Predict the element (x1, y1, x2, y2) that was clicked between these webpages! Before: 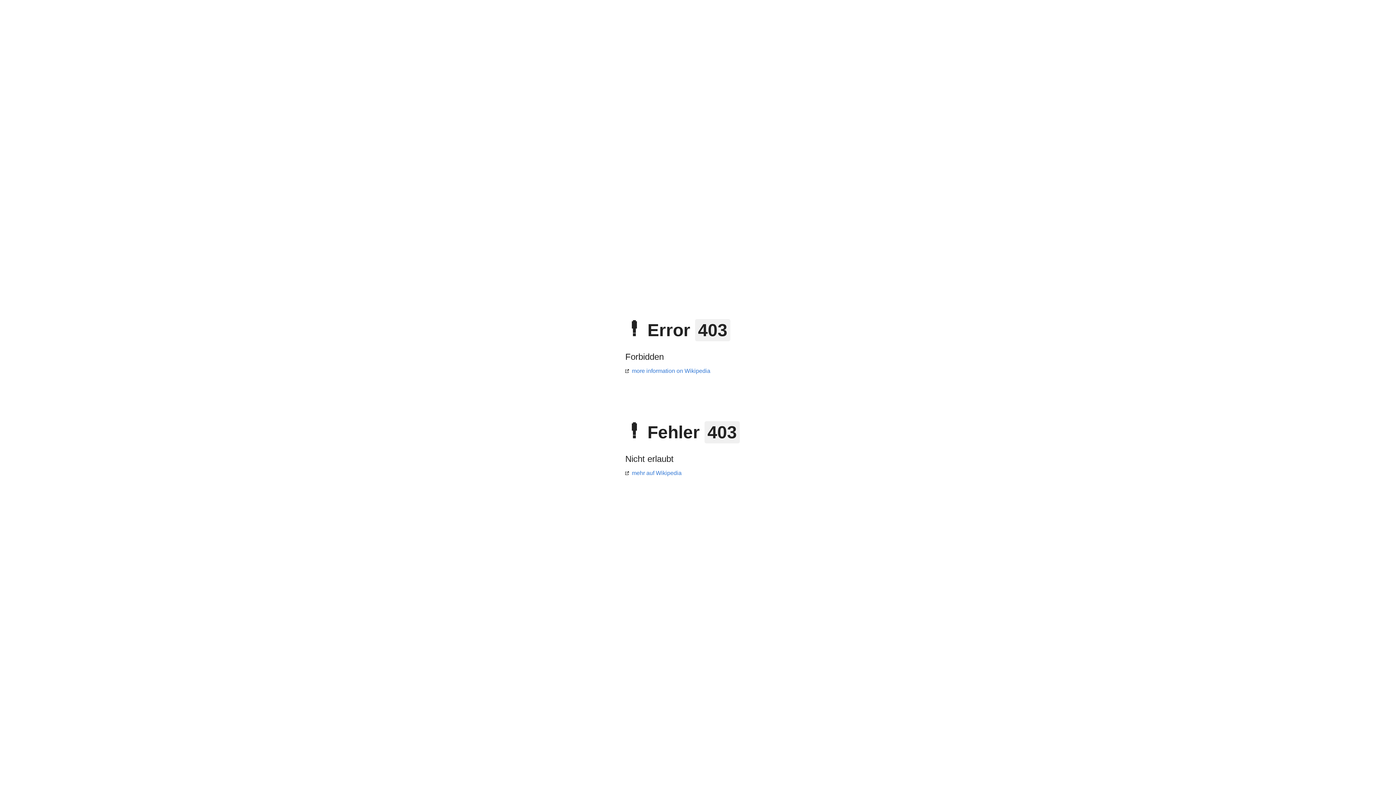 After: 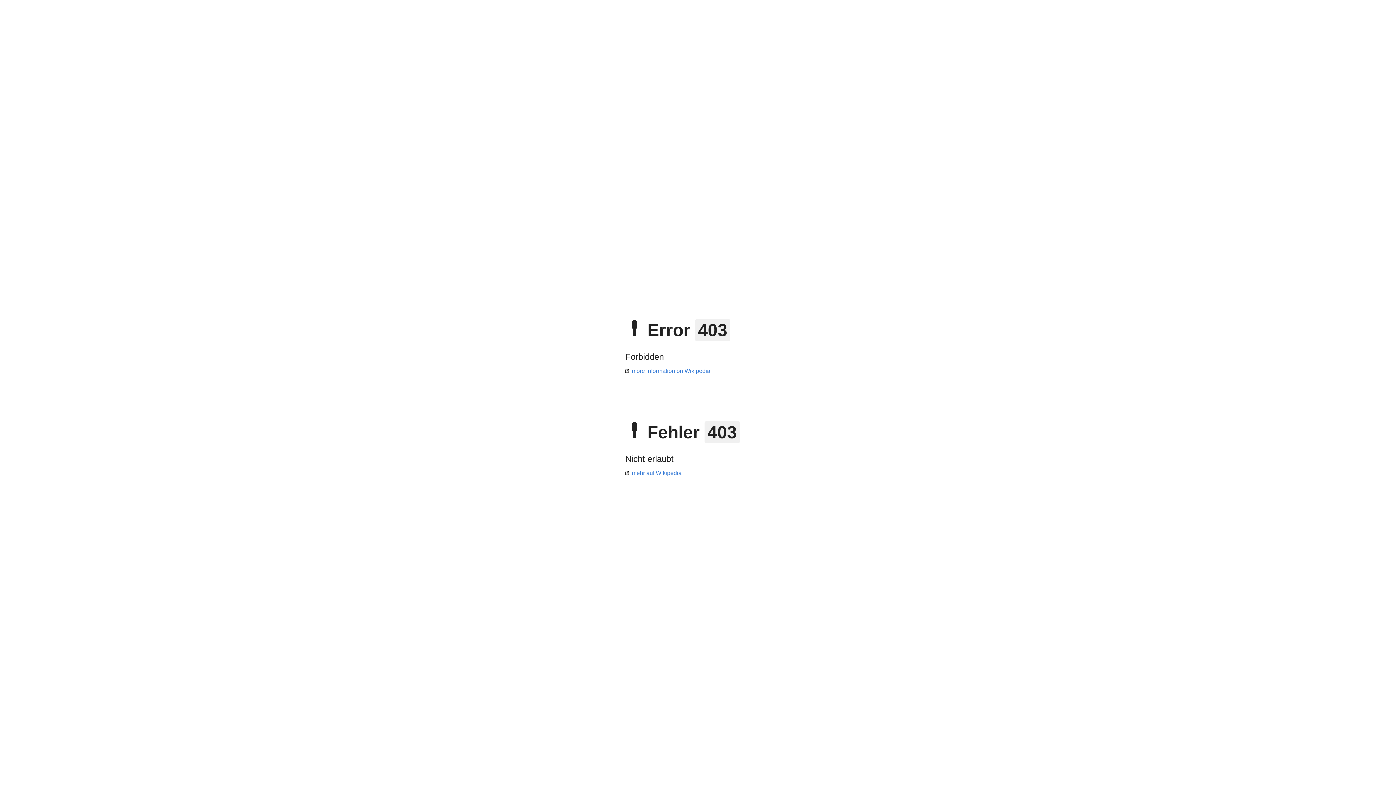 Action: label: mehr auf Wikipedia bbox: (625, 470, 681, 476)